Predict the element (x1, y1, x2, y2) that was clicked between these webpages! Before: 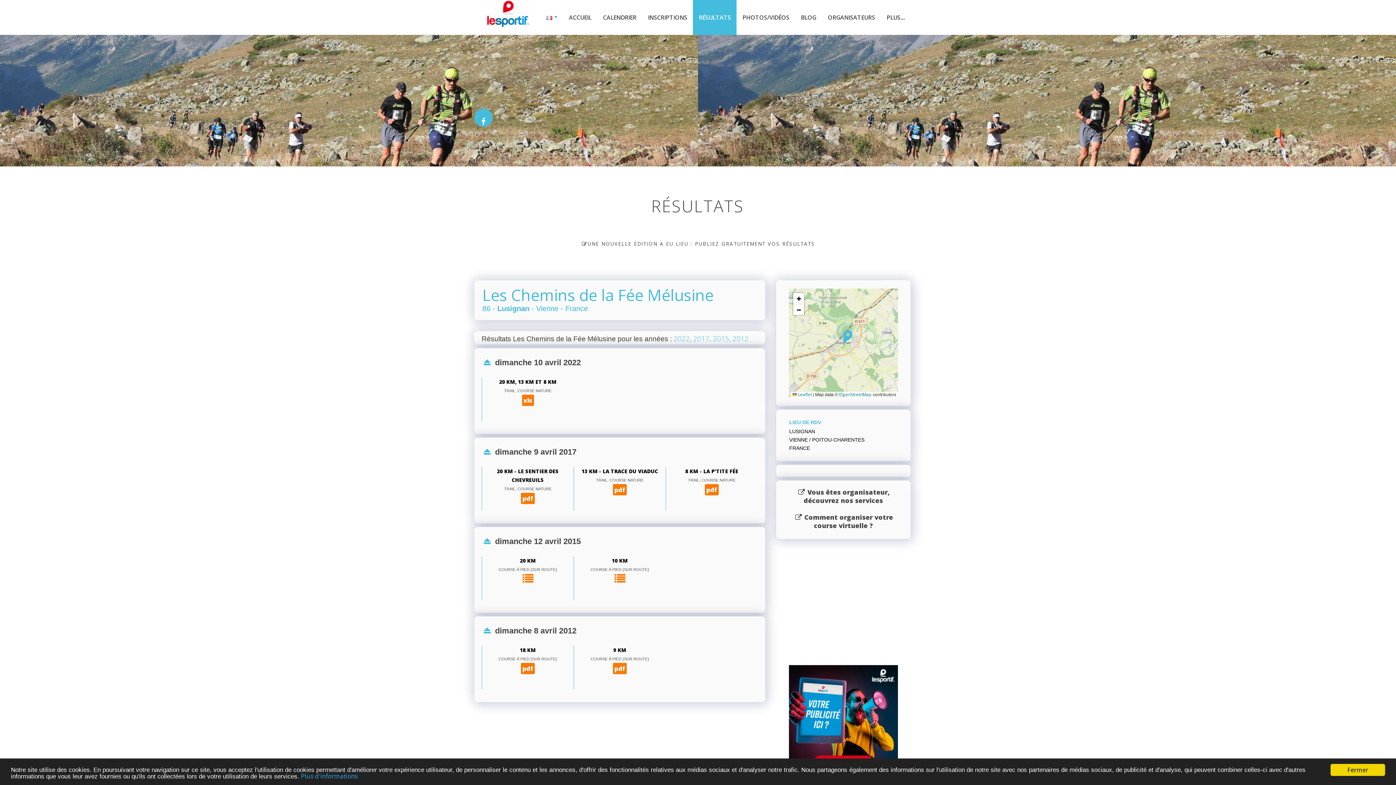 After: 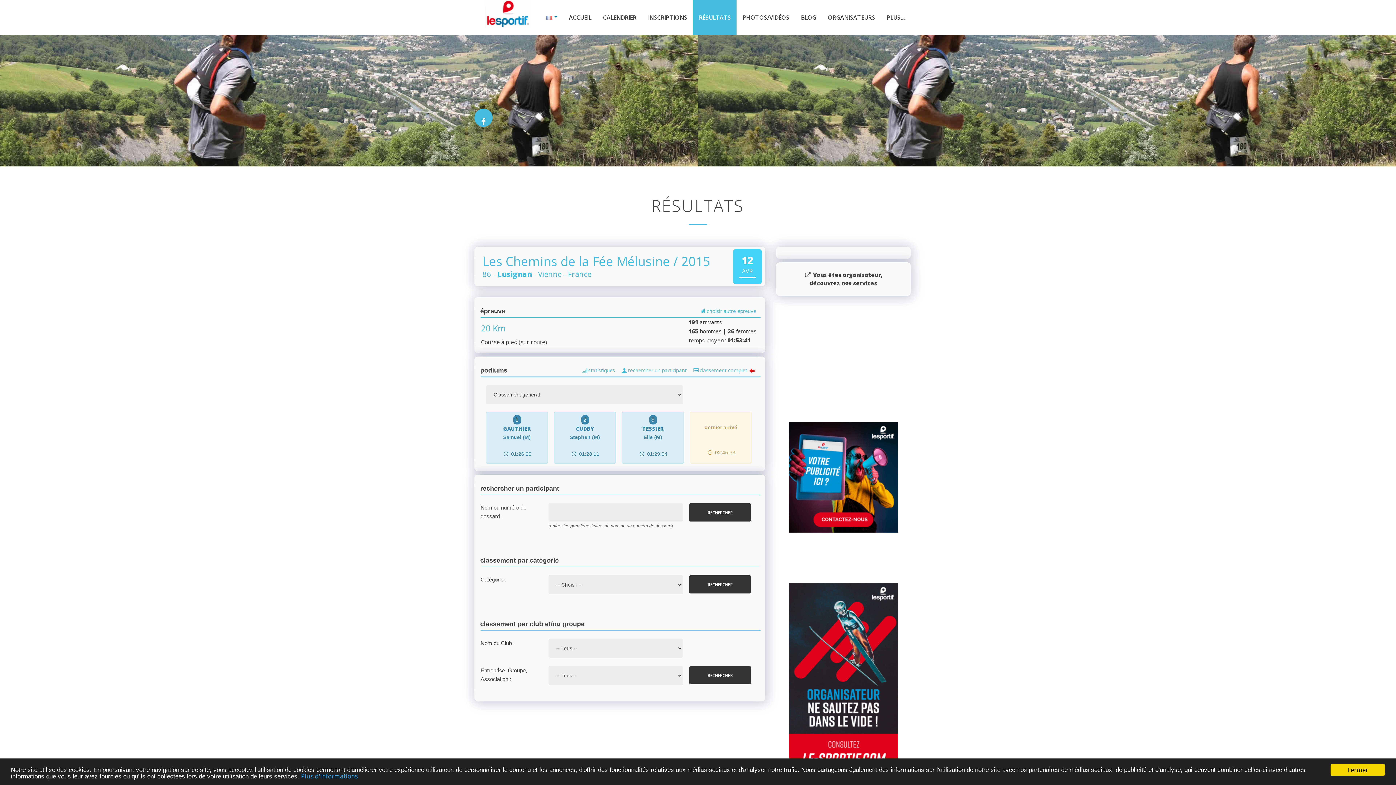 Action: label: 20 KM bbox: (520, 557, 536, 564)